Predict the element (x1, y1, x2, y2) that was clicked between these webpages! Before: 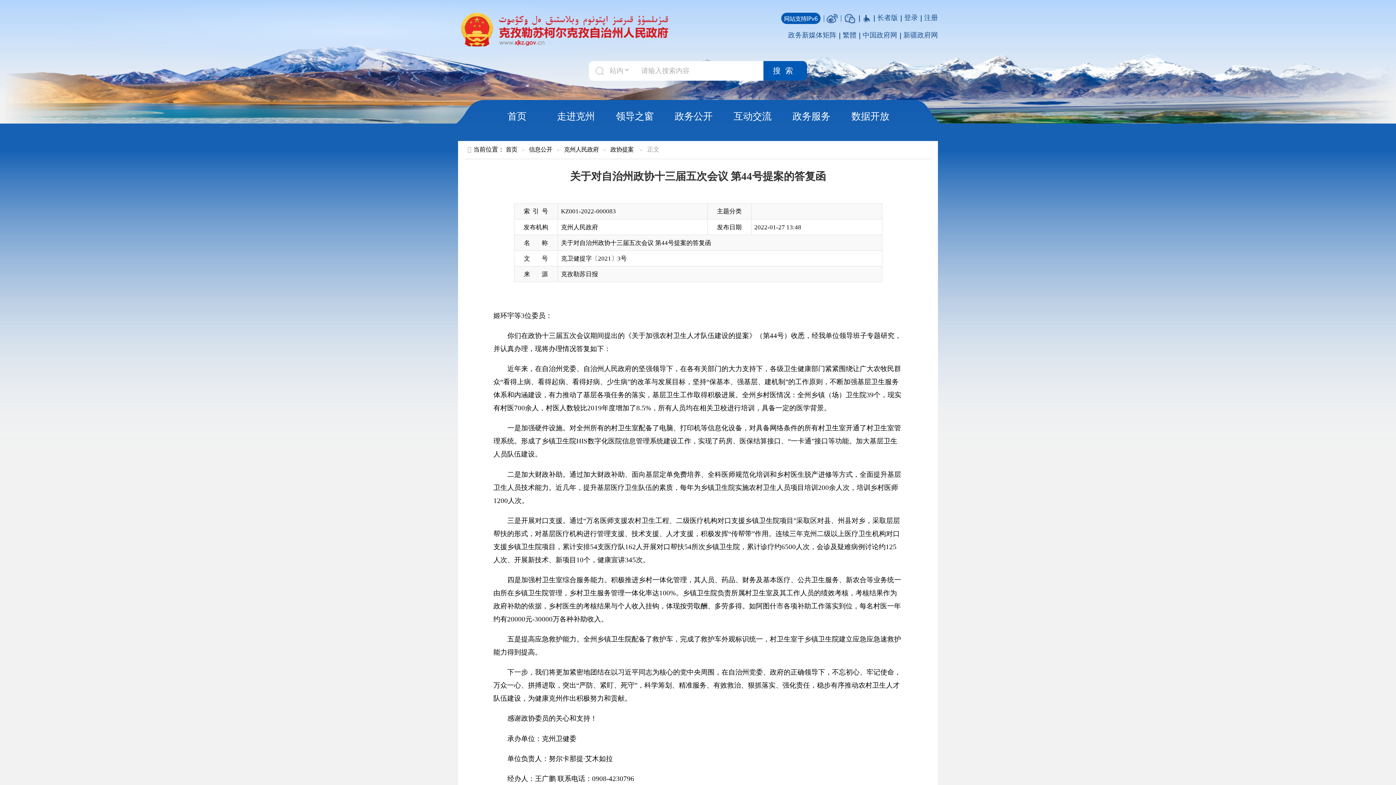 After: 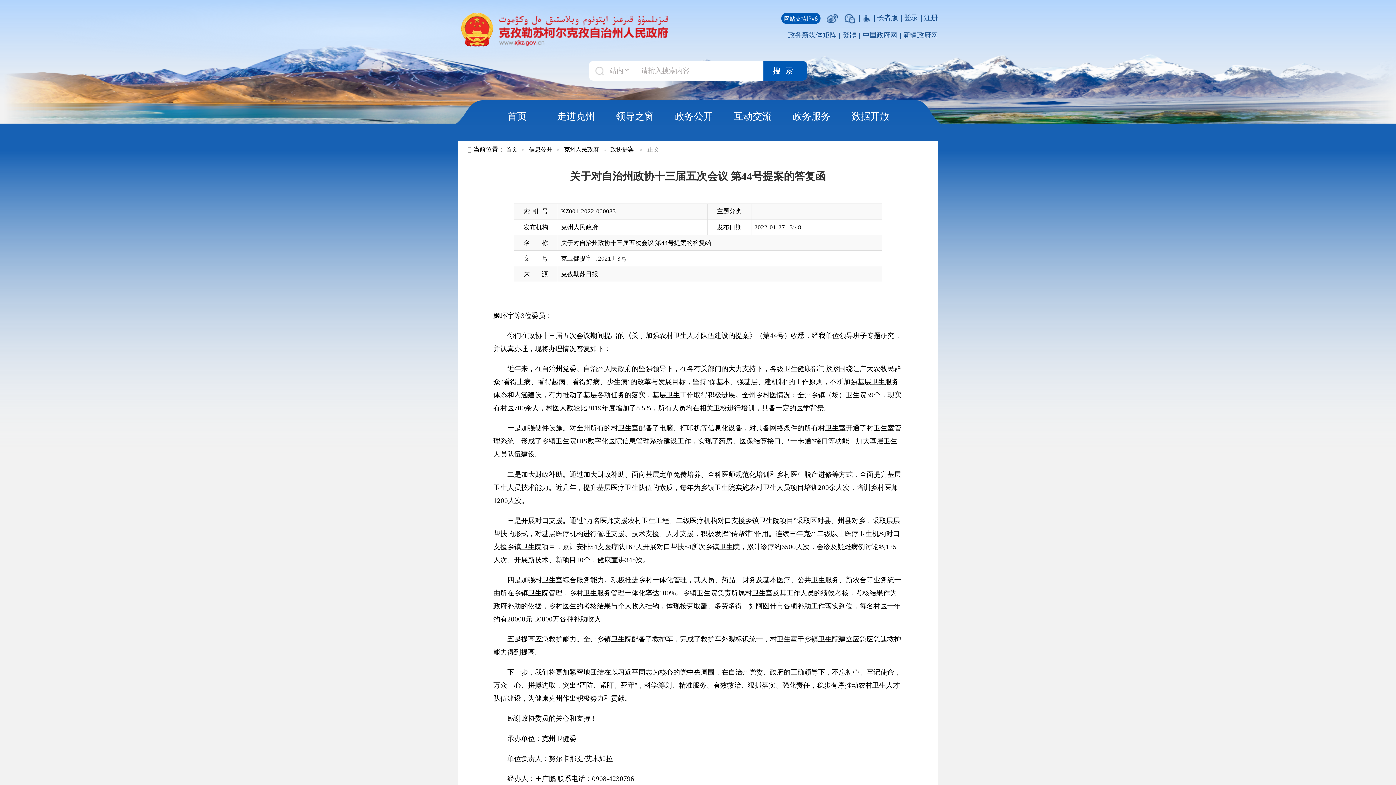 Action: label:   bbox: (381, 9, 601, 41)